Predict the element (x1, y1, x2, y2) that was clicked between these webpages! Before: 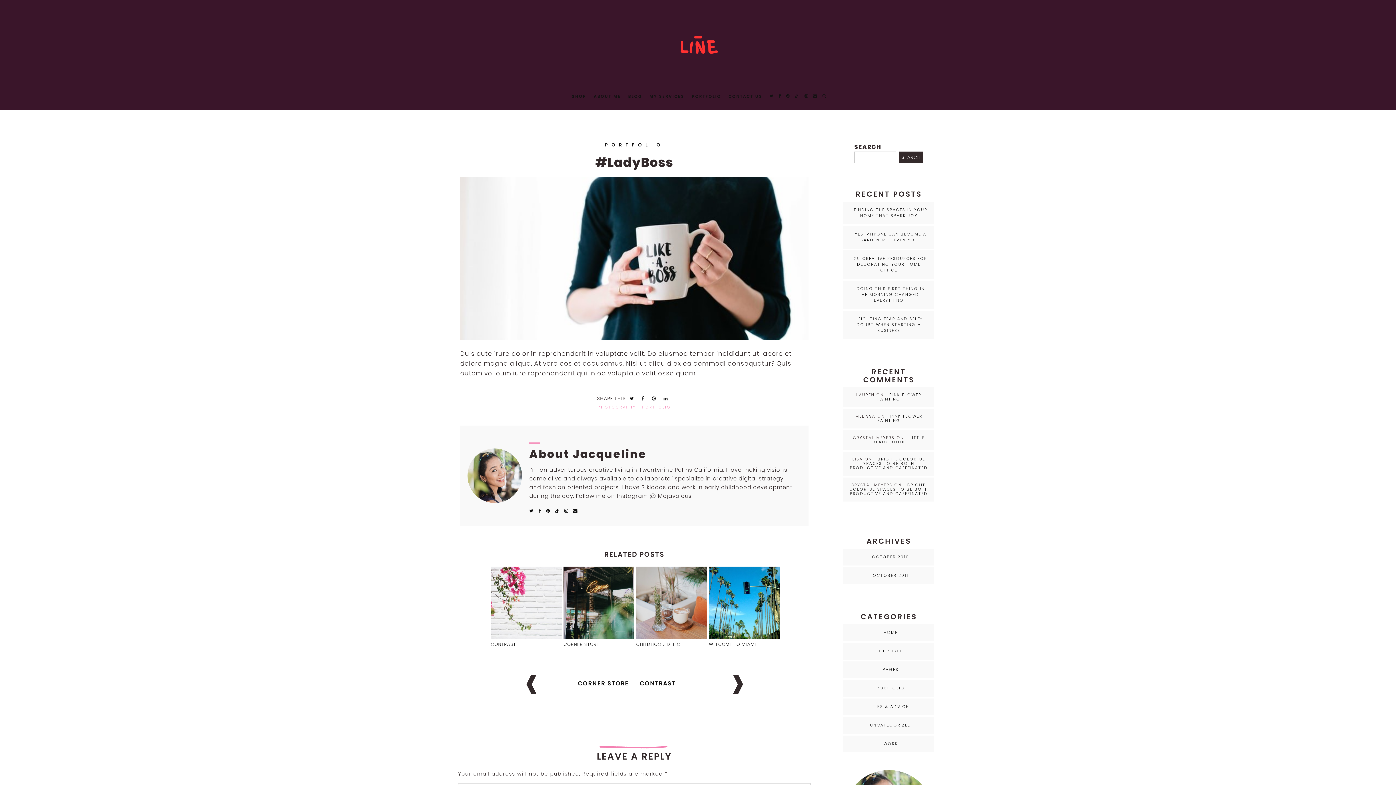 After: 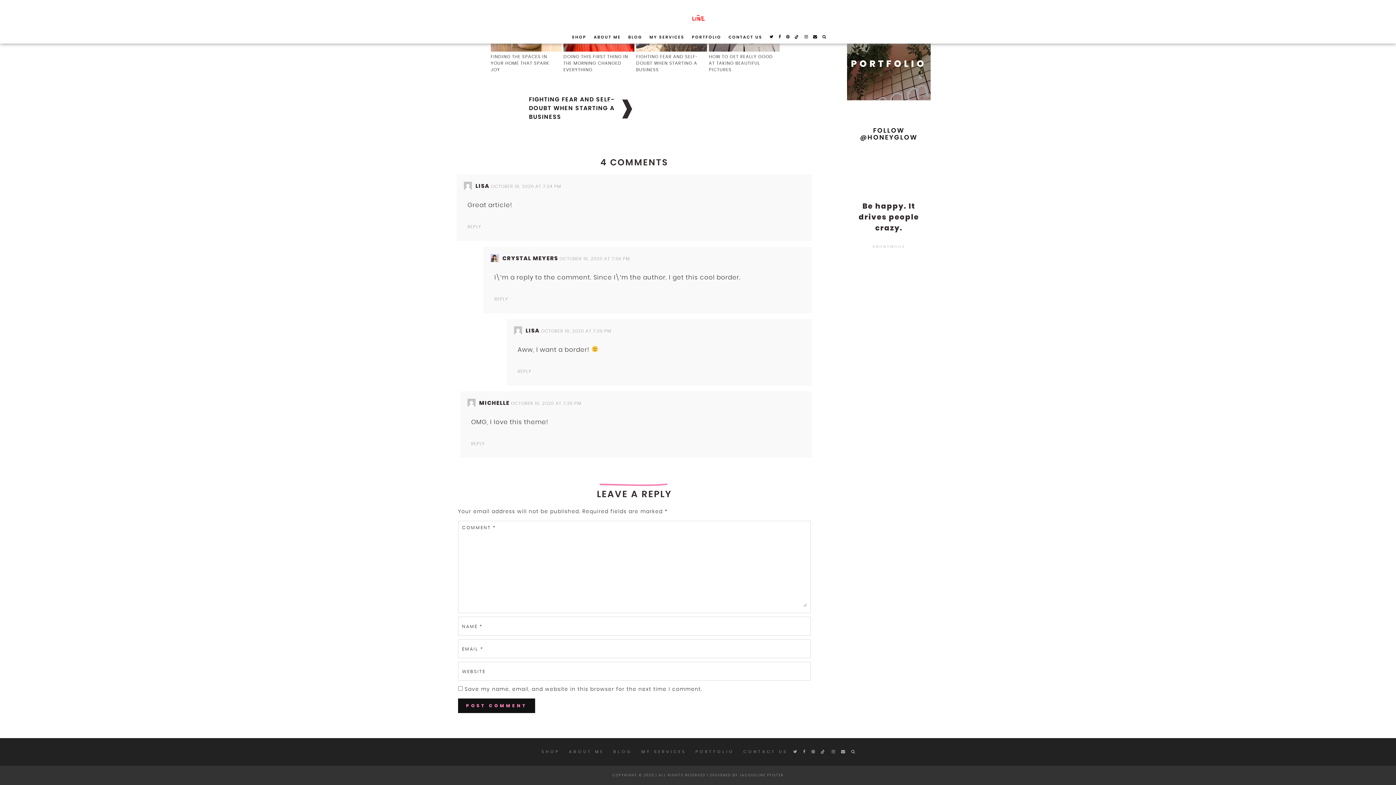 Action: bbox: (849, 483, 928, 496) label: BRIGHT, COLORFUL SPACES TO BE BOTH PRODUCTIVE AND CAFFEINATED